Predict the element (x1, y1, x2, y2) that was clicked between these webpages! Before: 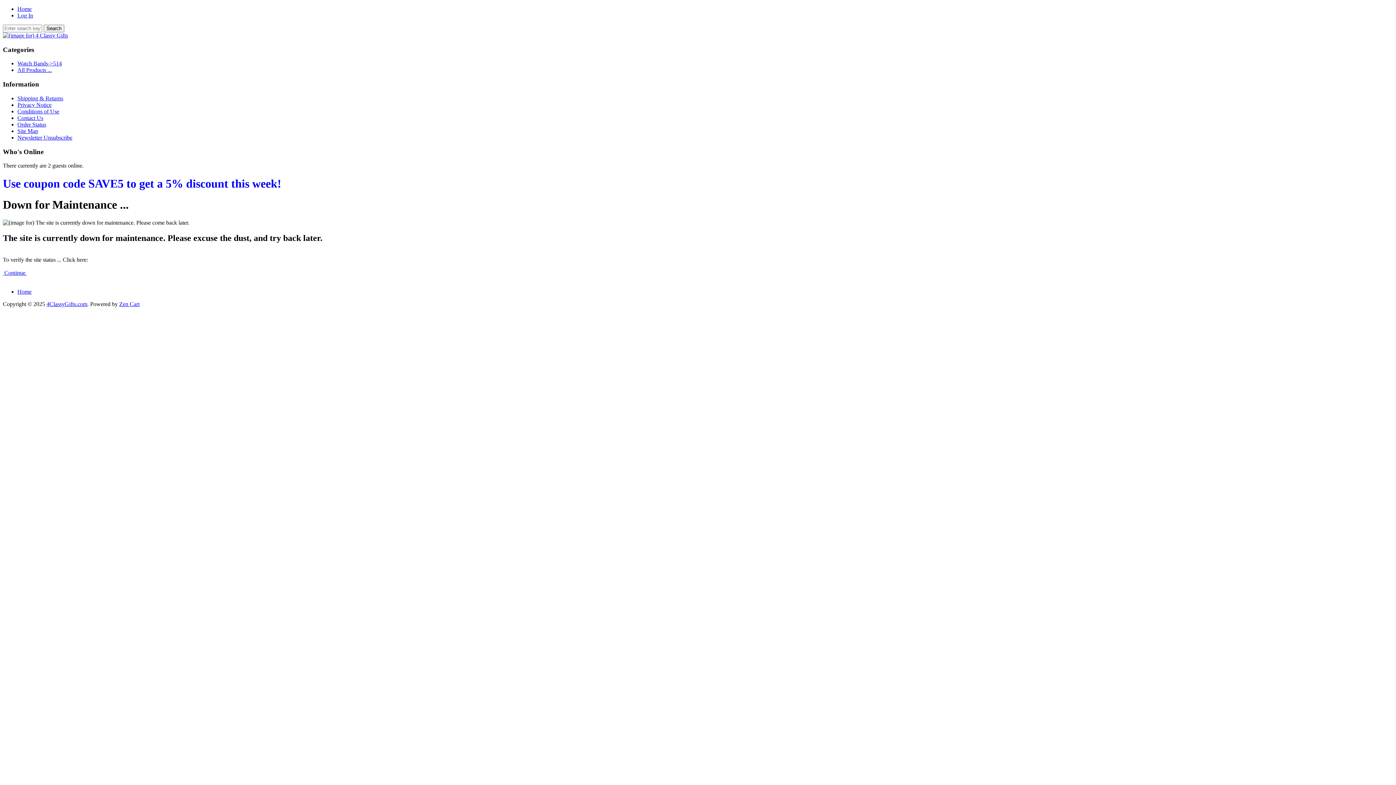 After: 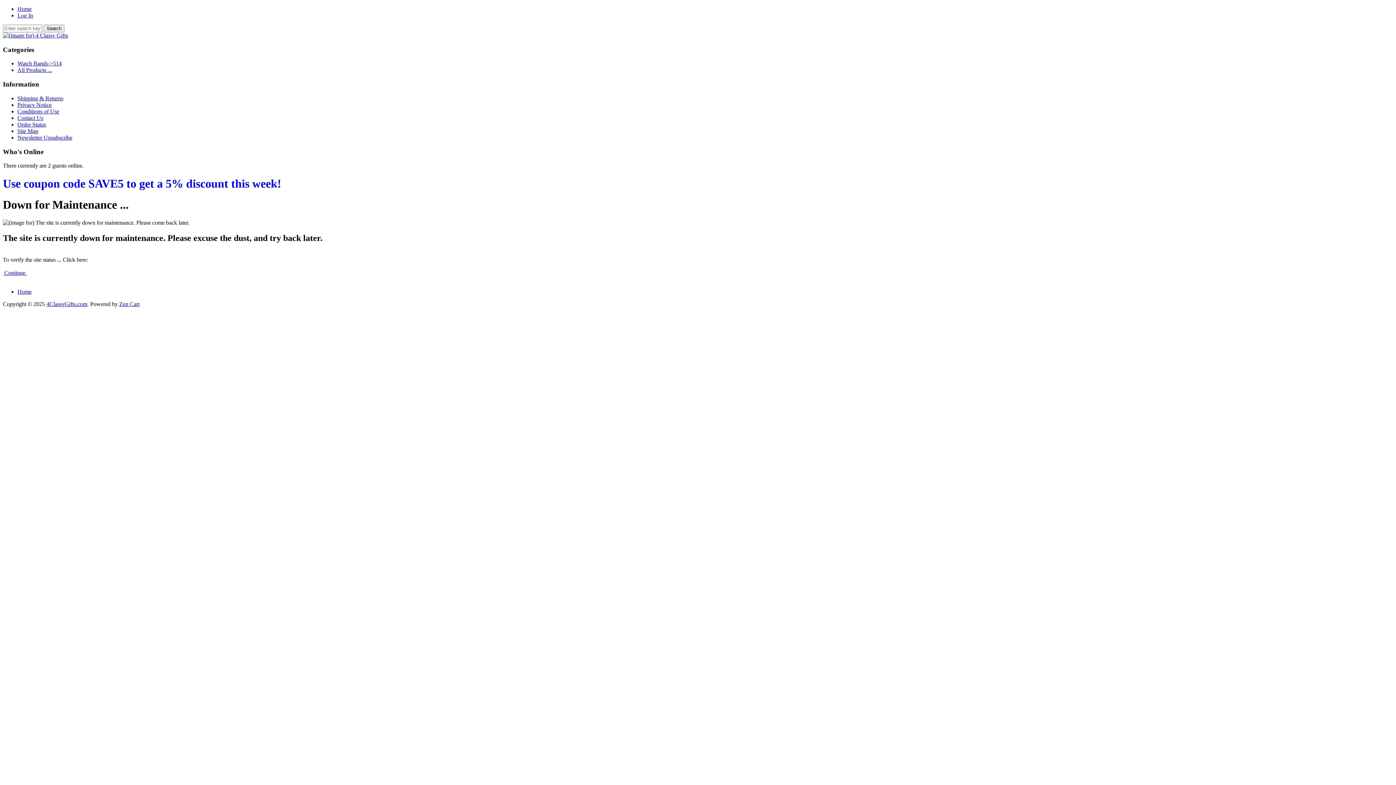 Action: label: Site Map bbox: (17, 127, 38, 134)